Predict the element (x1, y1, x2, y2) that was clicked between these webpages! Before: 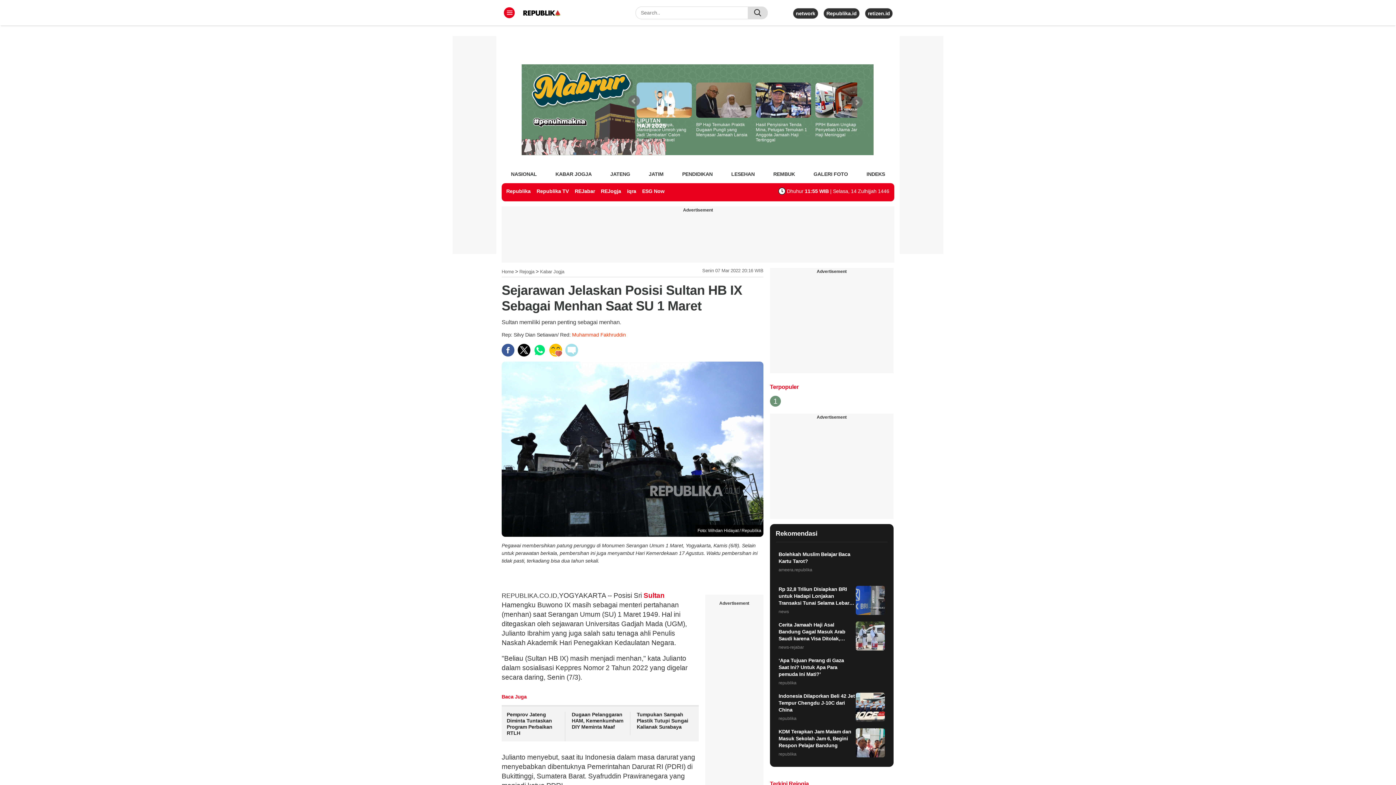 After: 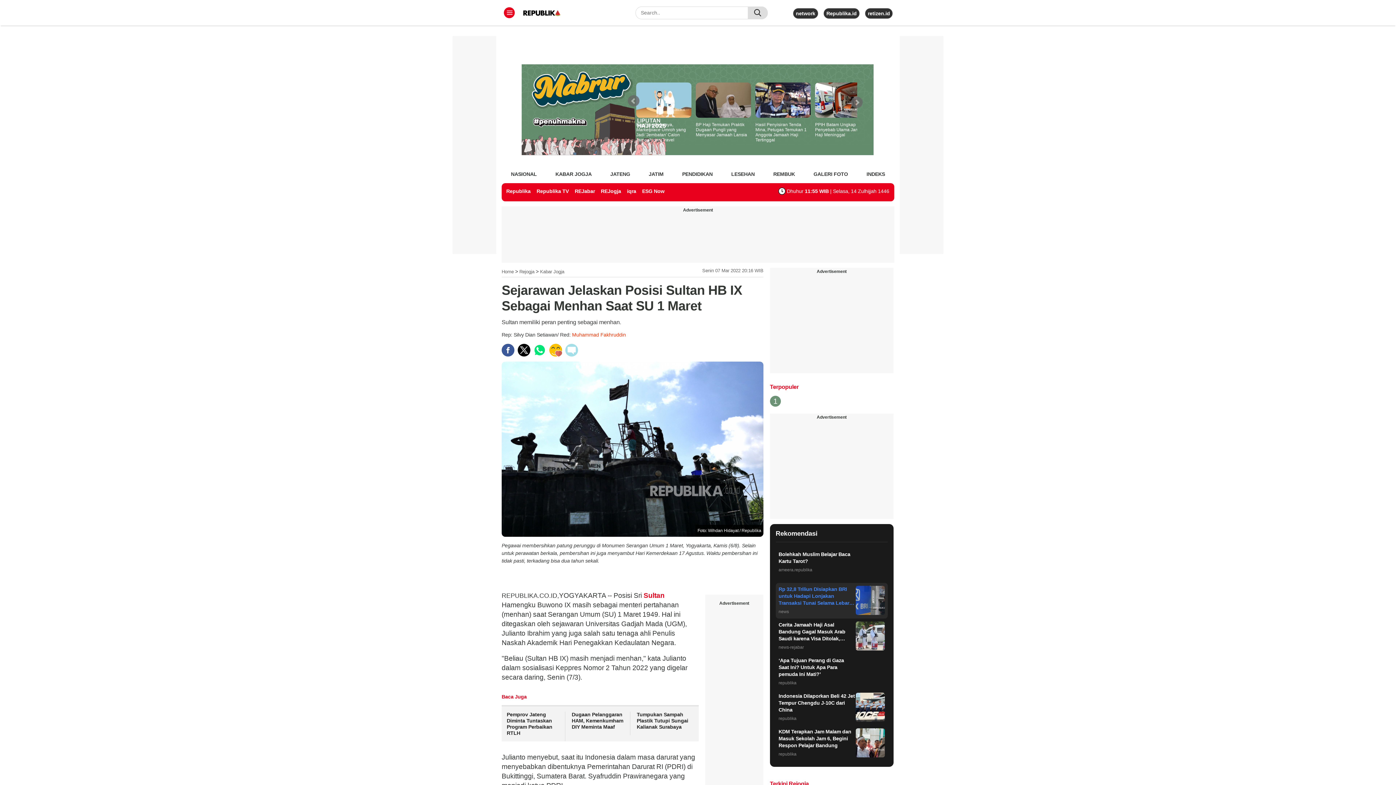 Action: bbox: (775, 583, 887, 618) label: Rp 32,8 Triliun Disiapkan BRI untuk Hadapi Lonjakan Transaksi Tunai Selama Lebaran | pemantiknews.id
news